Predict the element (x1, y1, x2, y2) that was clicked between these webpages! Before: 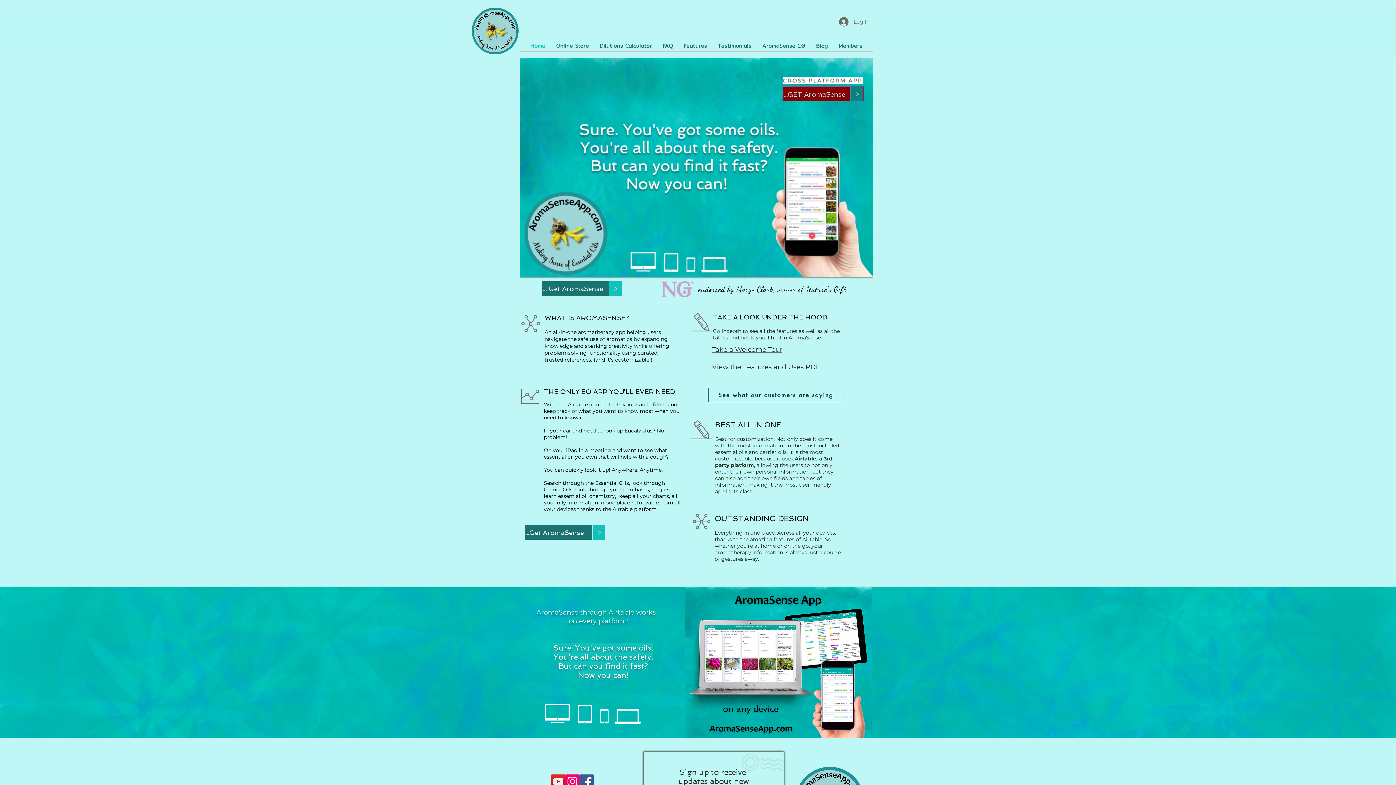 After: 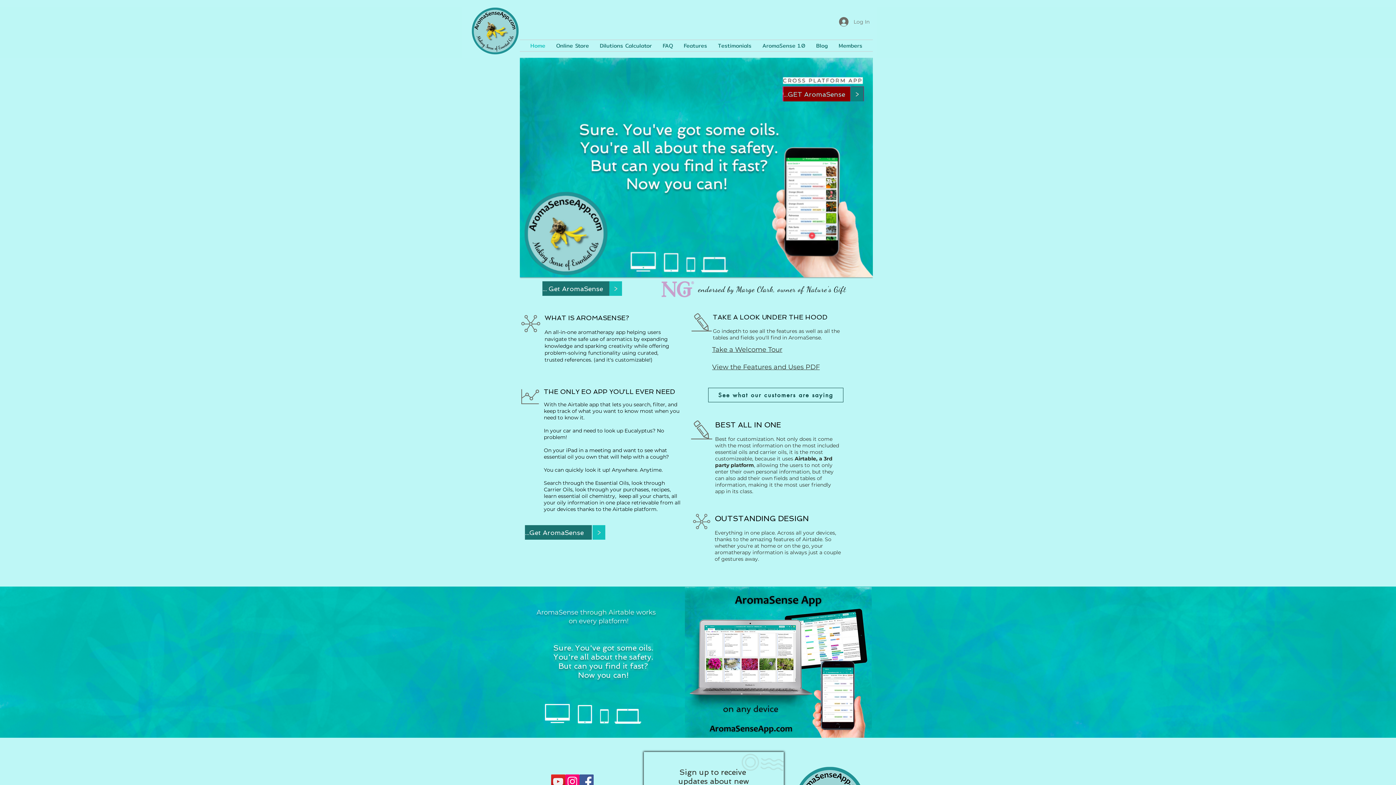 Action: label: Take a Welcome Tour bbox: (712, 345, 782, 353)